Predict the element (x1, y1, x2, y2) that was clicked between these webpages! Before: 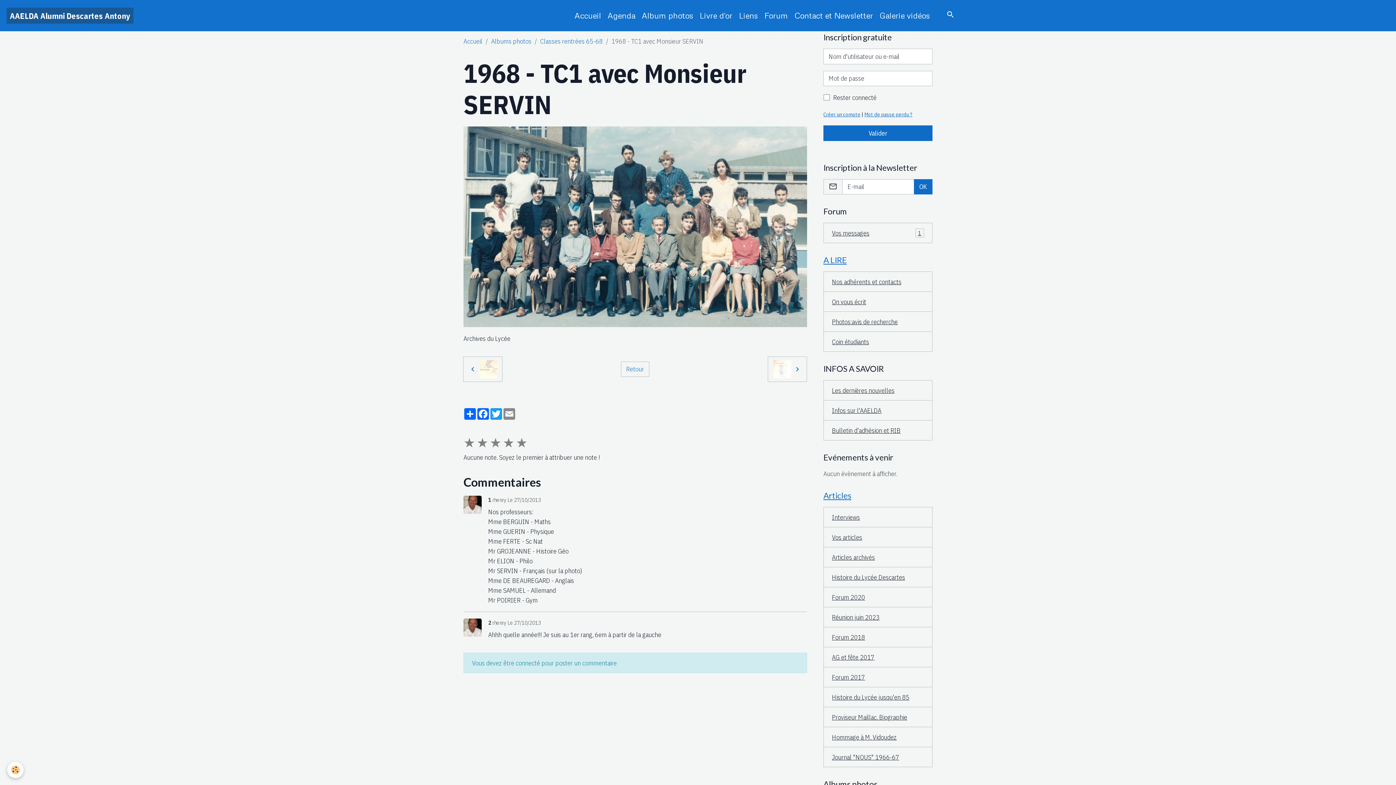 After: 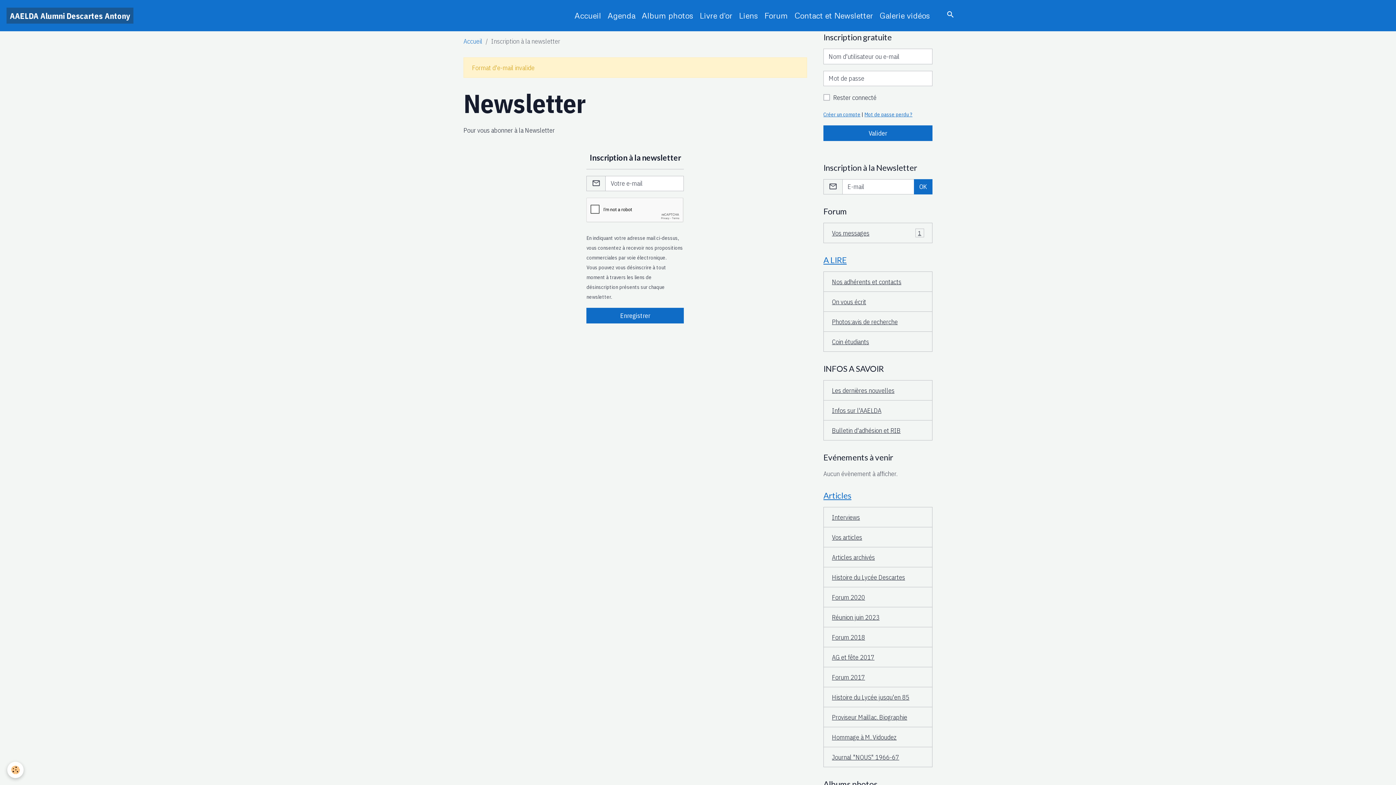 Action: bbox: (914, 179, 932, 194) label: OK